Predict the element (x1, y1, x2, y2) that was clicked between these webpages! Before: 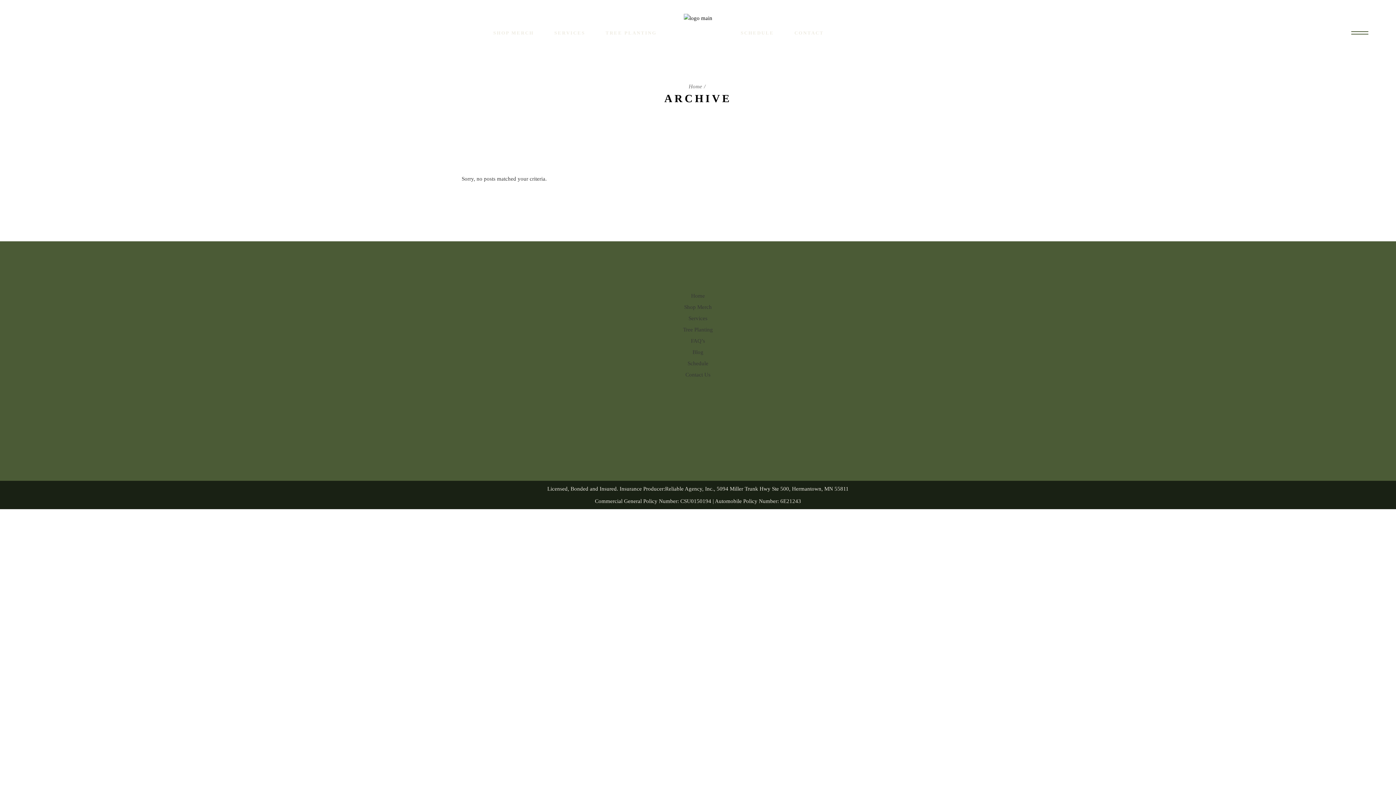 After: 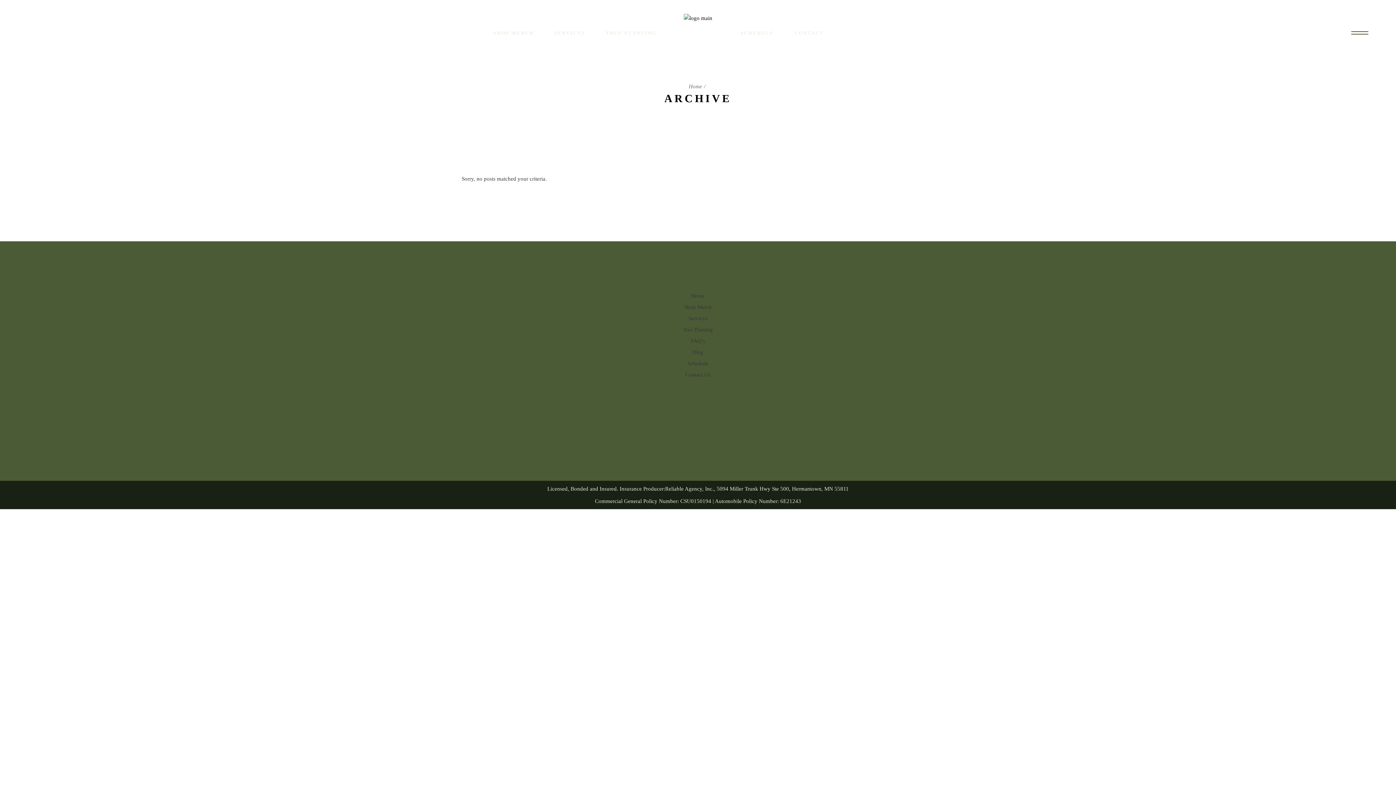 Action: label: SHOP MERCH bbox: (493, 0, 534, 65)